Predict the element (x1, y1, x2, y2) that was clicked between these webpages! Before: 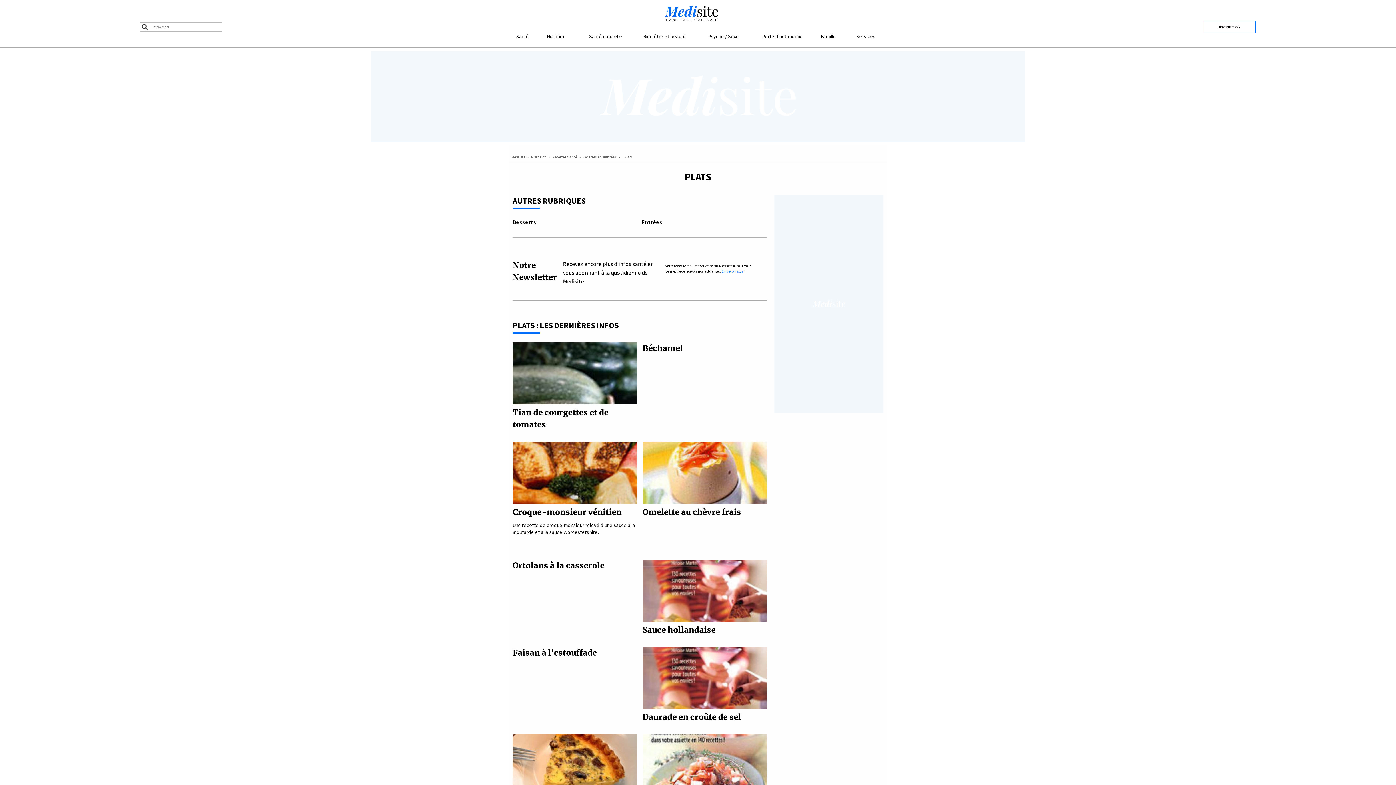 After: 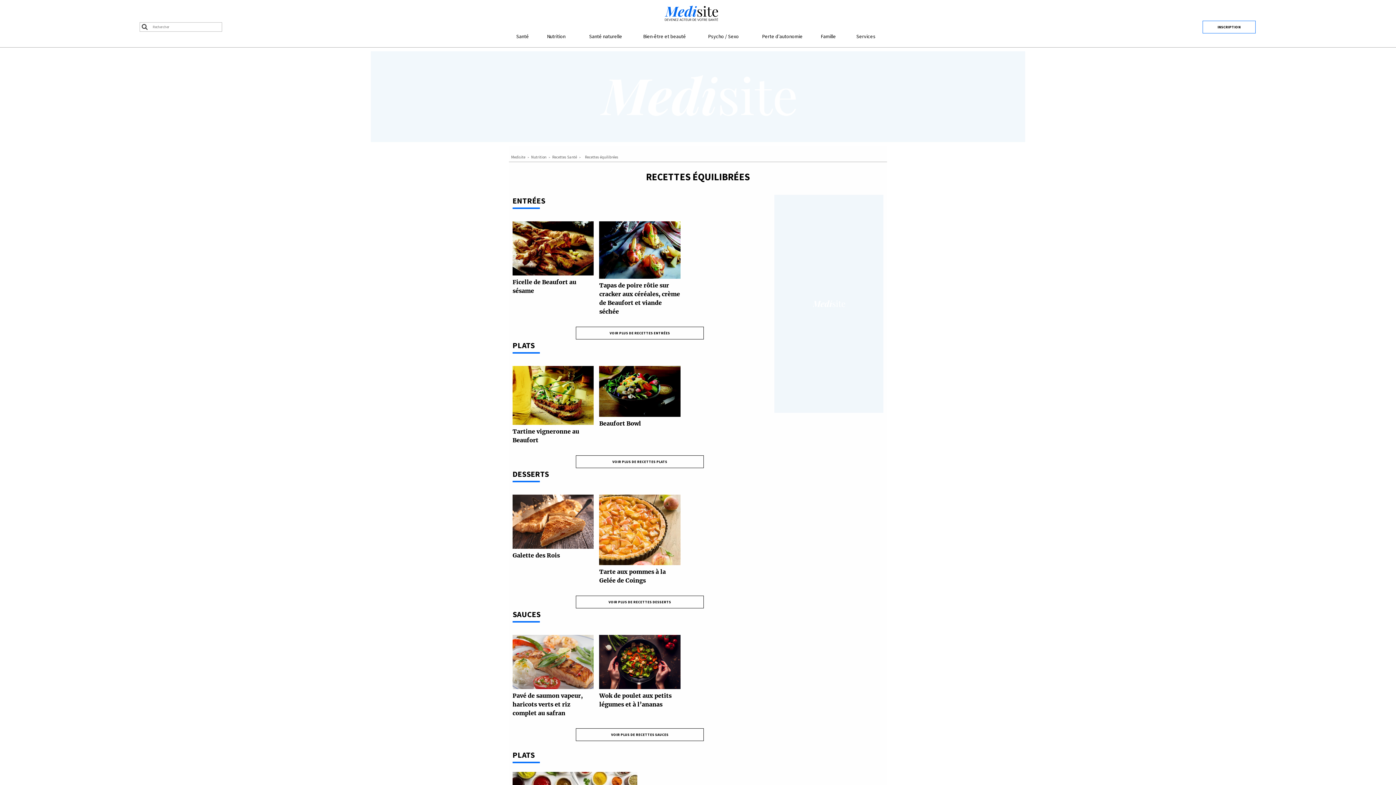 Action: bbox: (582, 154, 616, 159) label: Recettes équilibrées